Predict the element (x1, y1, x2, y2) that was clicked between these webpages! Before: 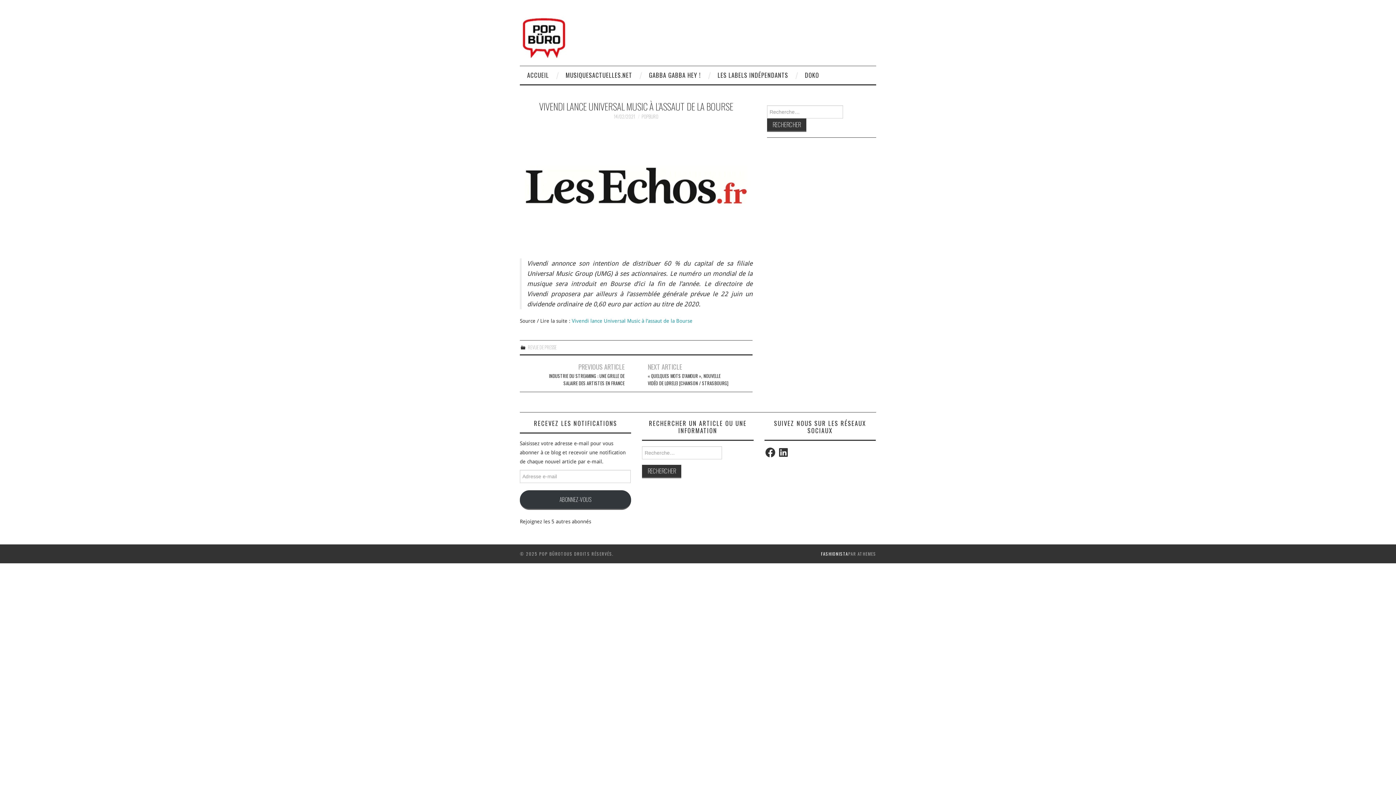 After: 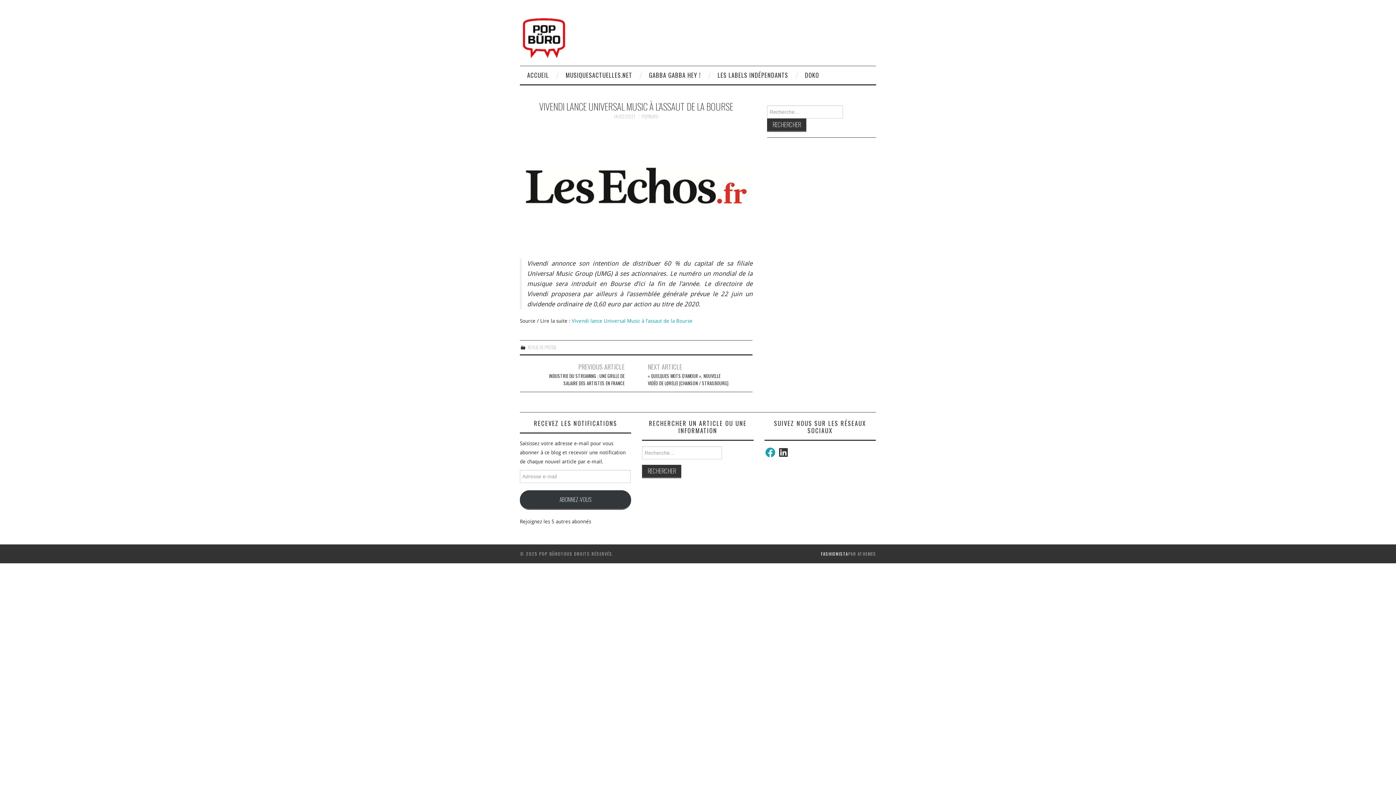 Action: label: Facebook bbox: (764, 446, 776, 458)